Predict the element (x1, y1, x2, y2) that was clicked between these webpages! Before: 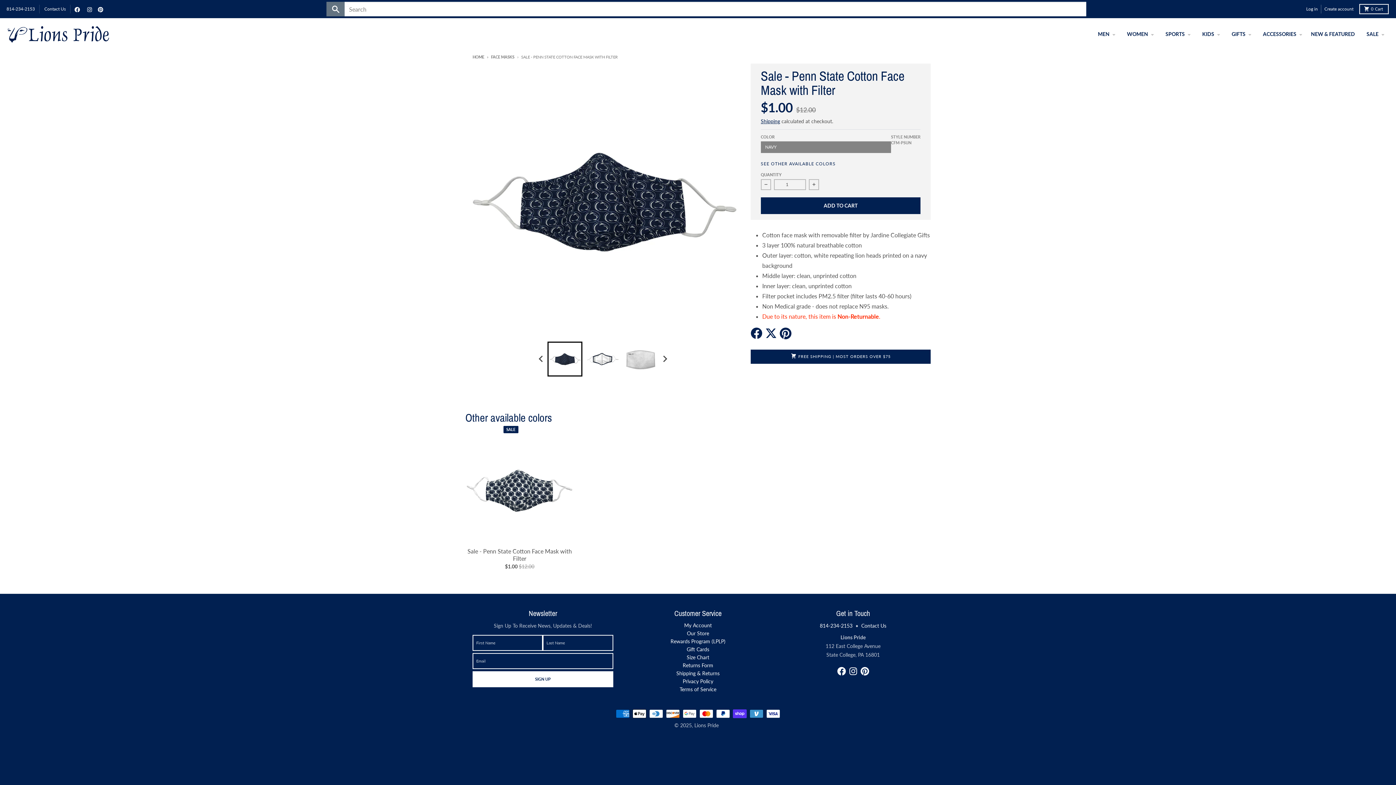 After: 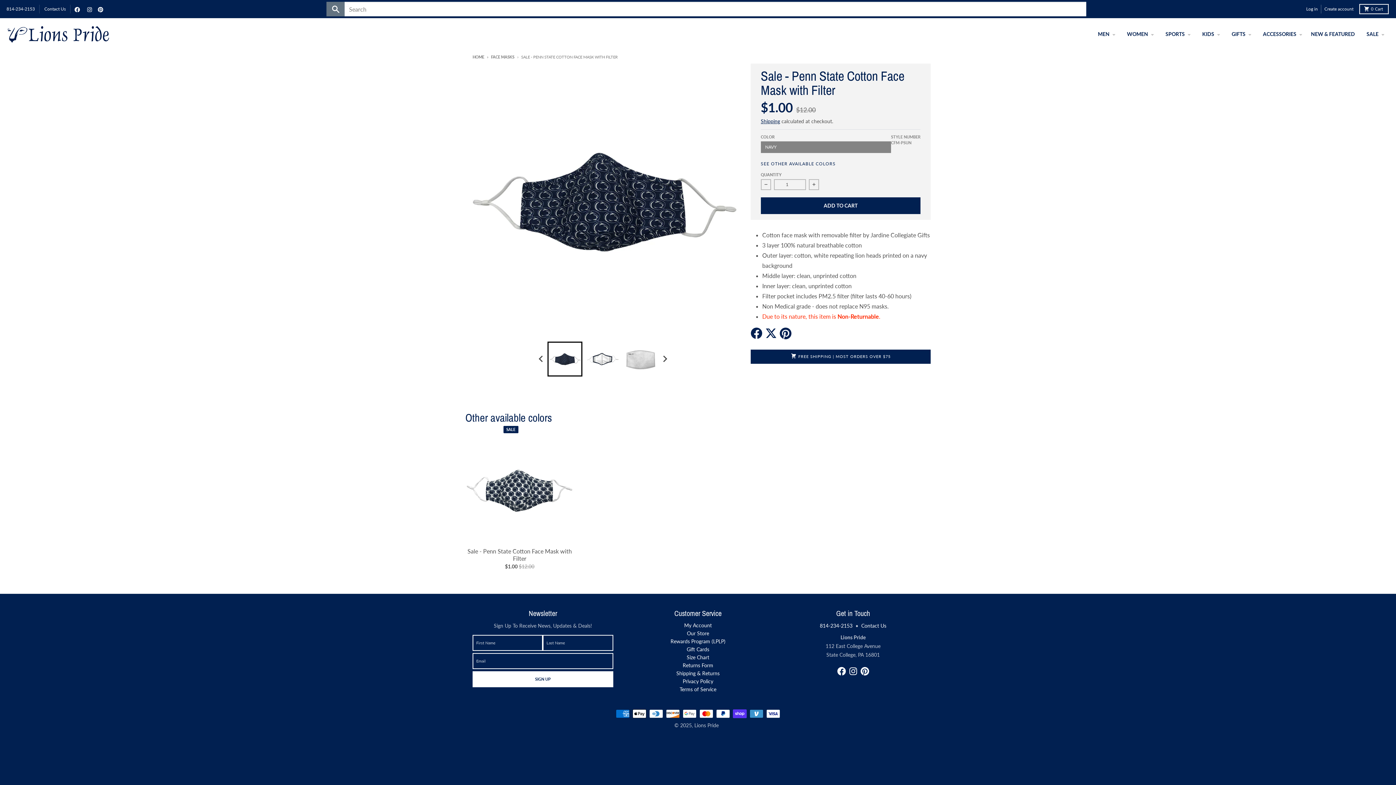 Action: bbox: (779, 327, 791, 339)